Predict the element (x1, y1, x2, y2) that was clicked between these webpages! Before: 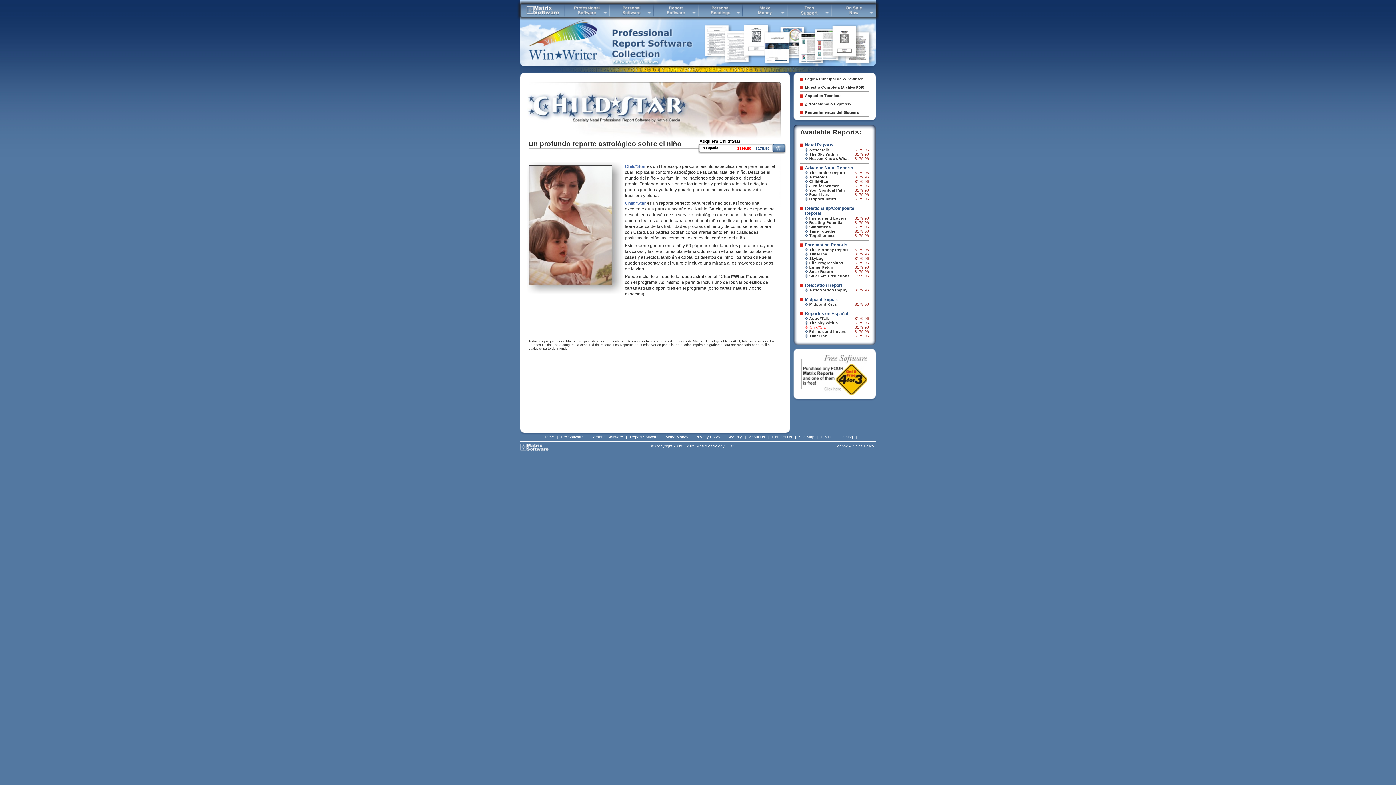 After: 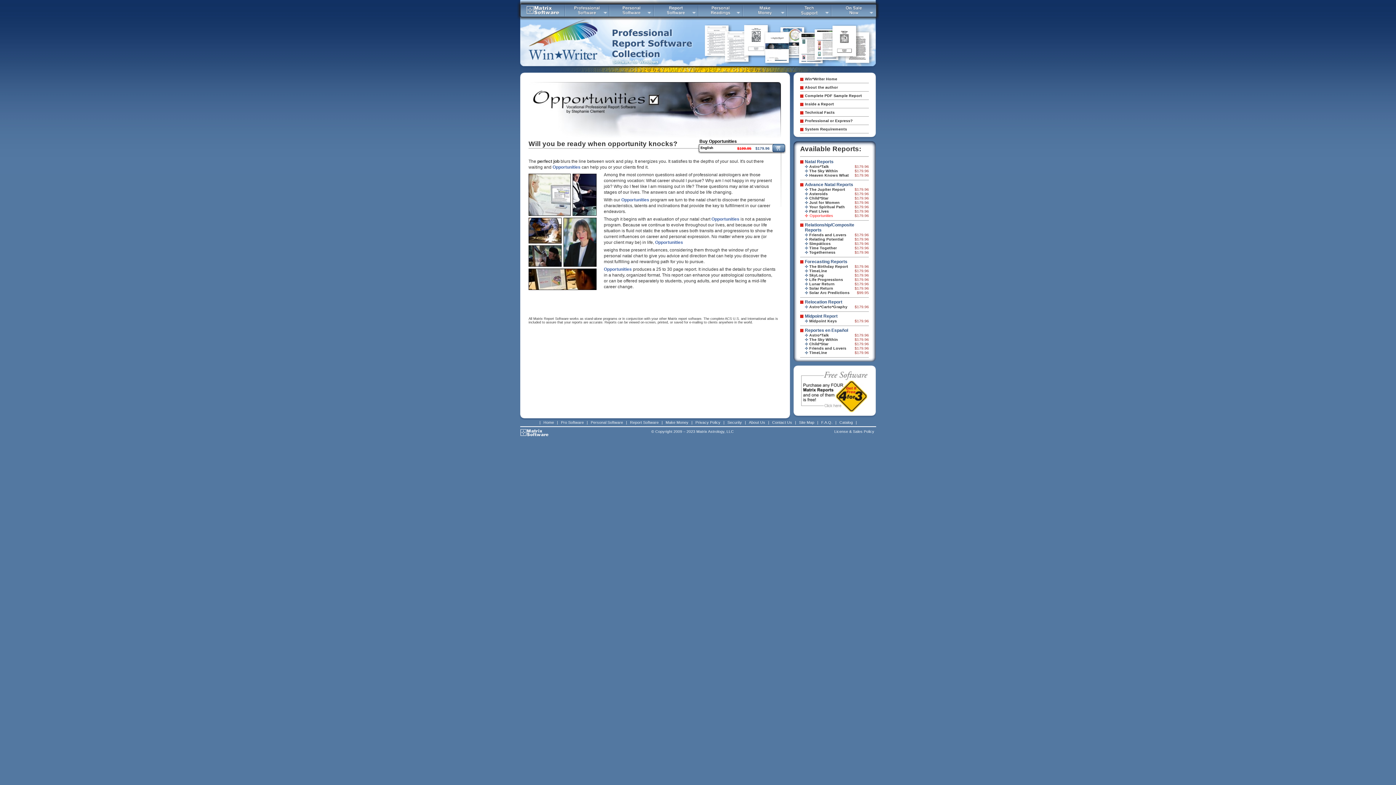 Action: label: Opportunities
$179.96 bbox: (805, 196, 869, 201)